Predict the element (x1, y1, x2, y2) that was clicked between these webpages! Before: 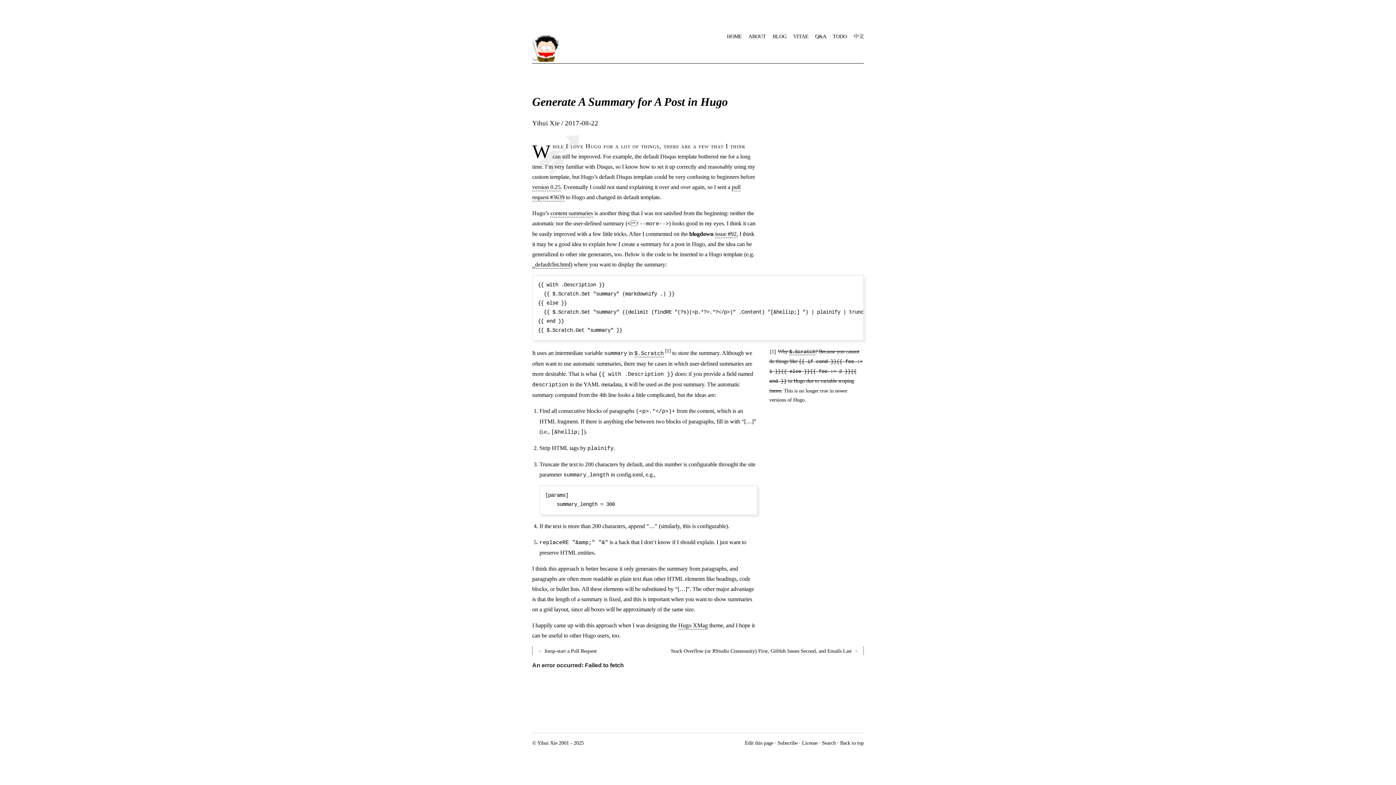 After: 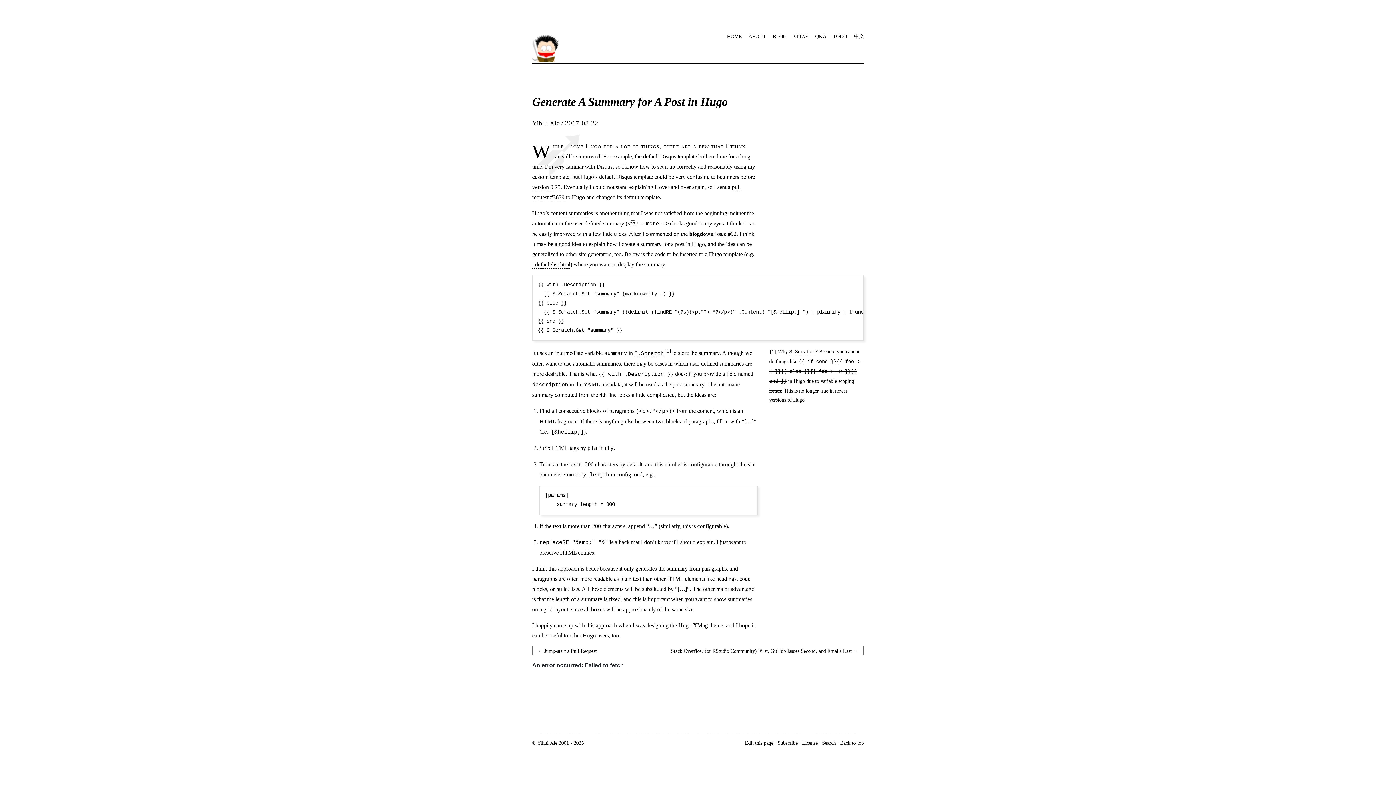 Action: bbox: (532, 182, 560, 191) label: version 0.25